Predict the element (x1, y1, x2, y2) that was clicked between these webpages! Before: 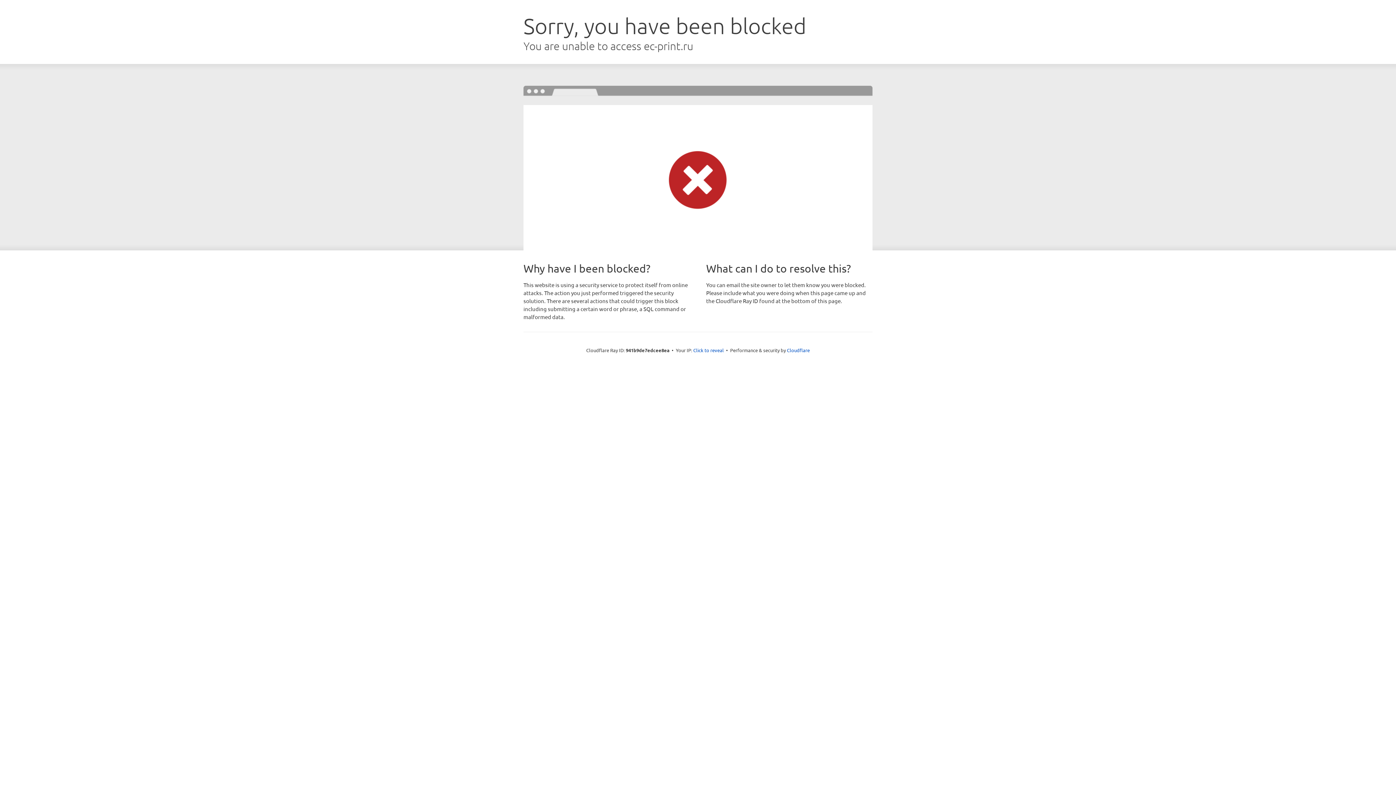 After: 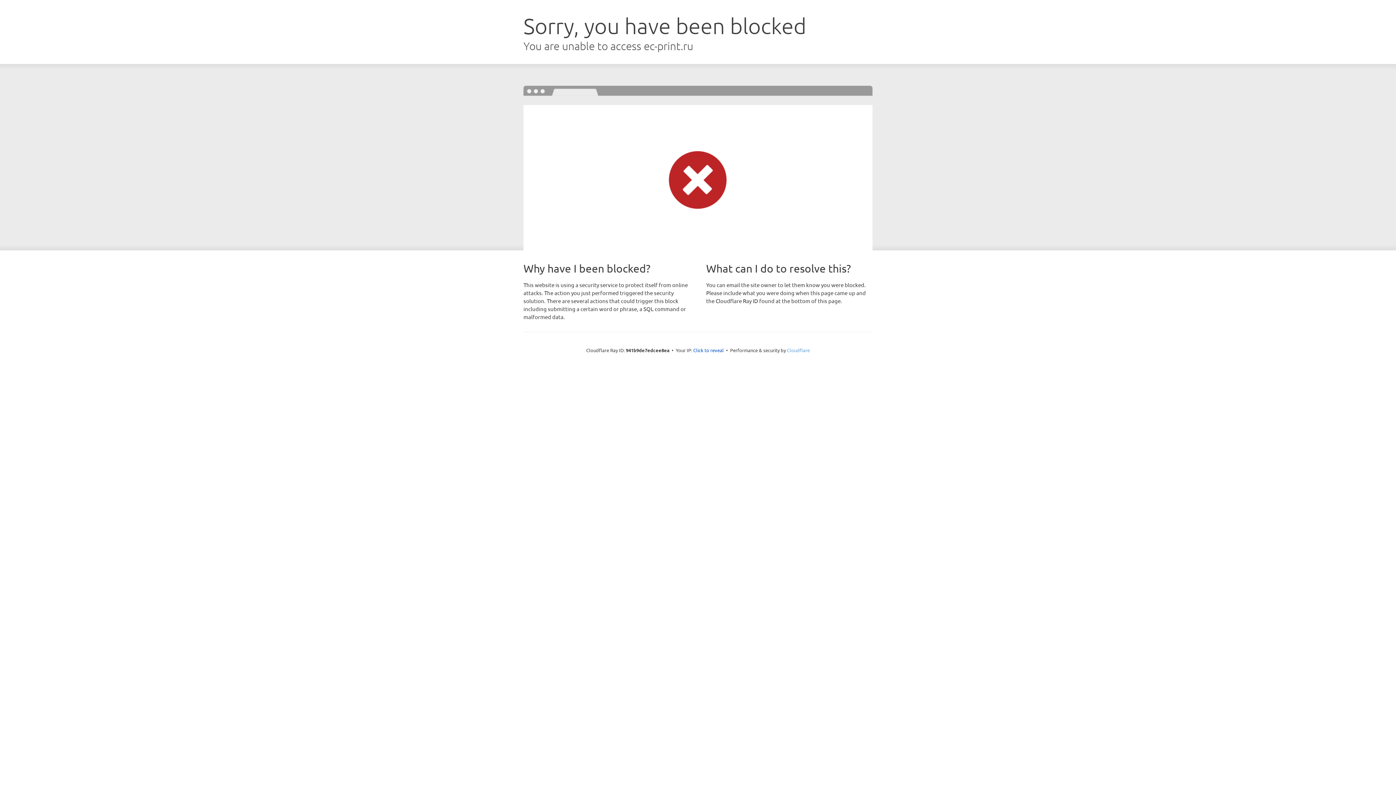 Action: label: Cloudflare bbox: (787, 347, 810, 353)